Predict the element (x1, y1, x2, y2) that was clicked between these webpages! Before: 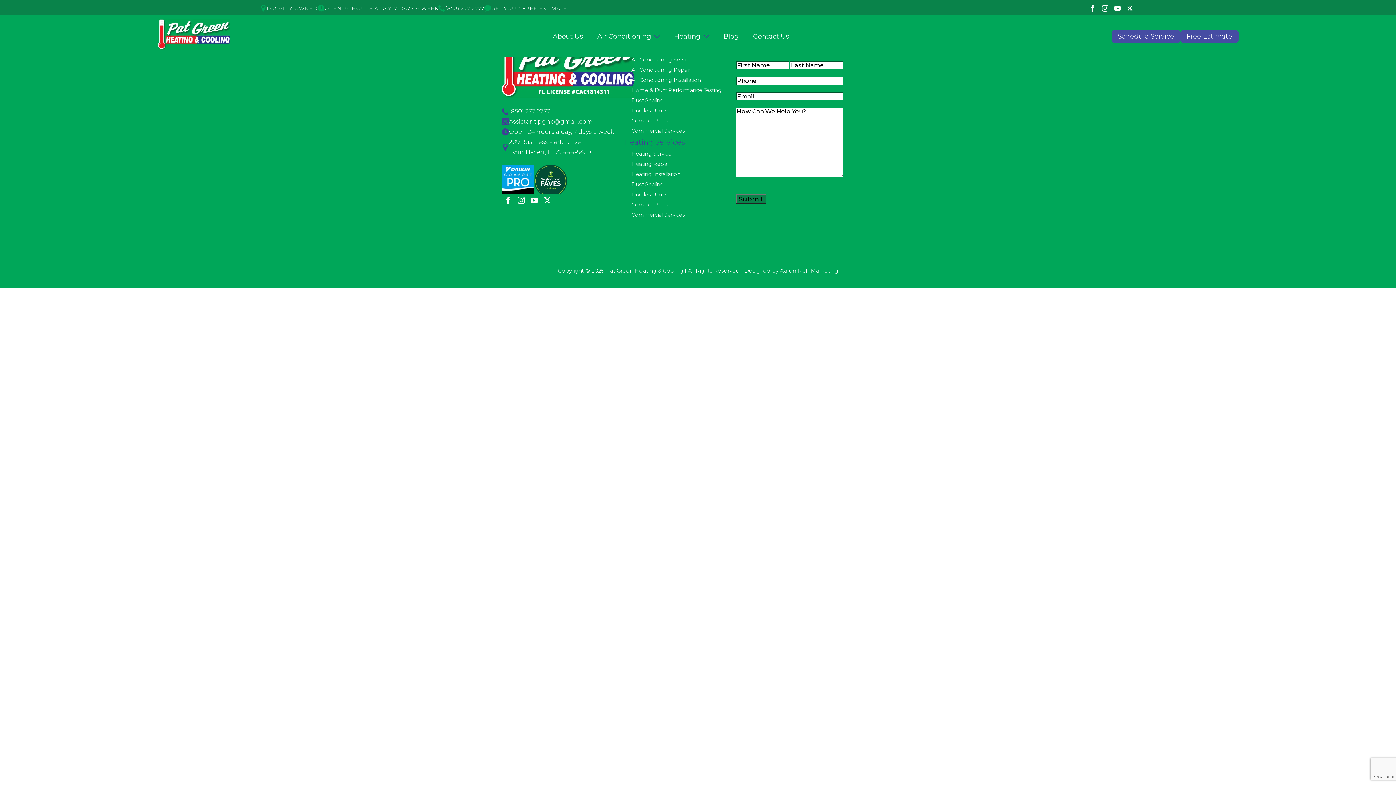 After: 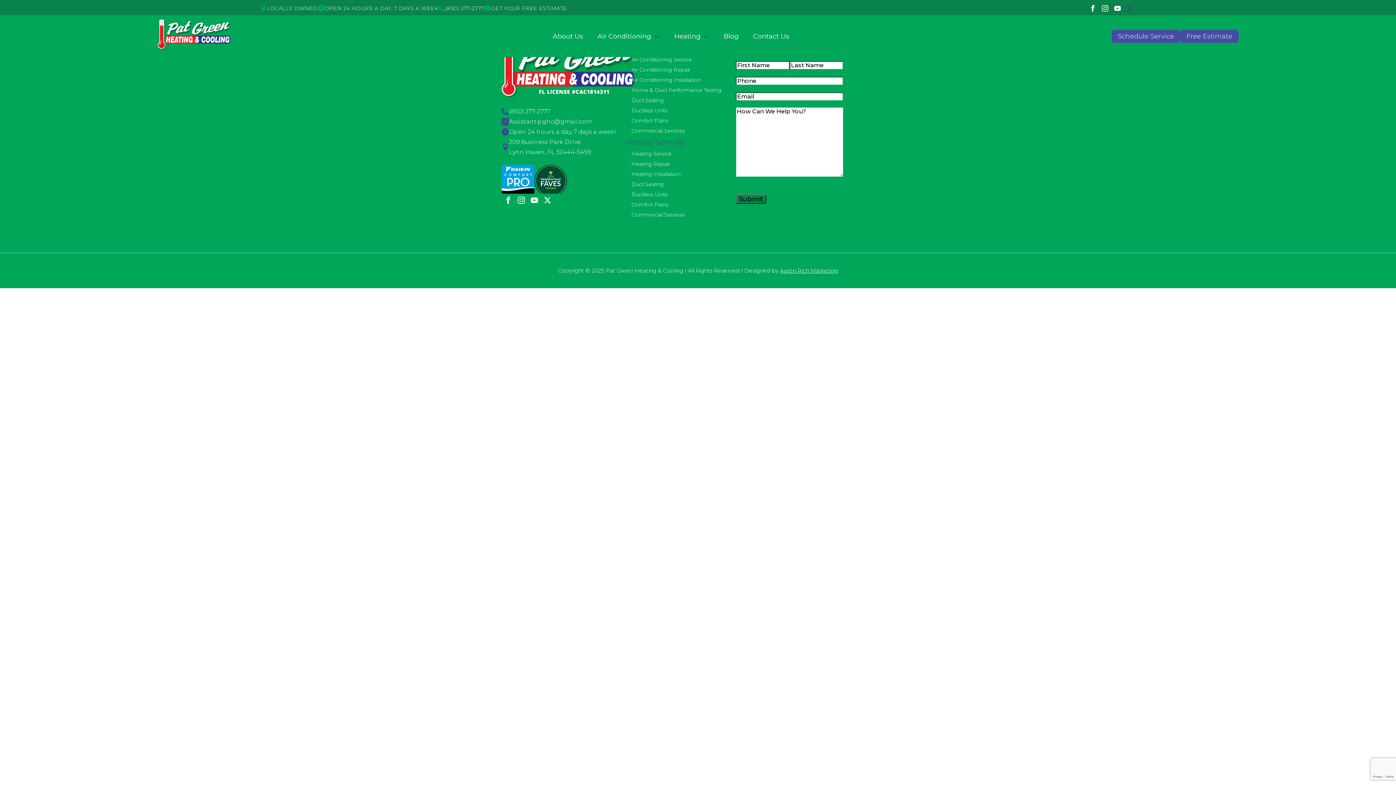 Action: bbox: (1124, 2, 1136, 14) label: twitter